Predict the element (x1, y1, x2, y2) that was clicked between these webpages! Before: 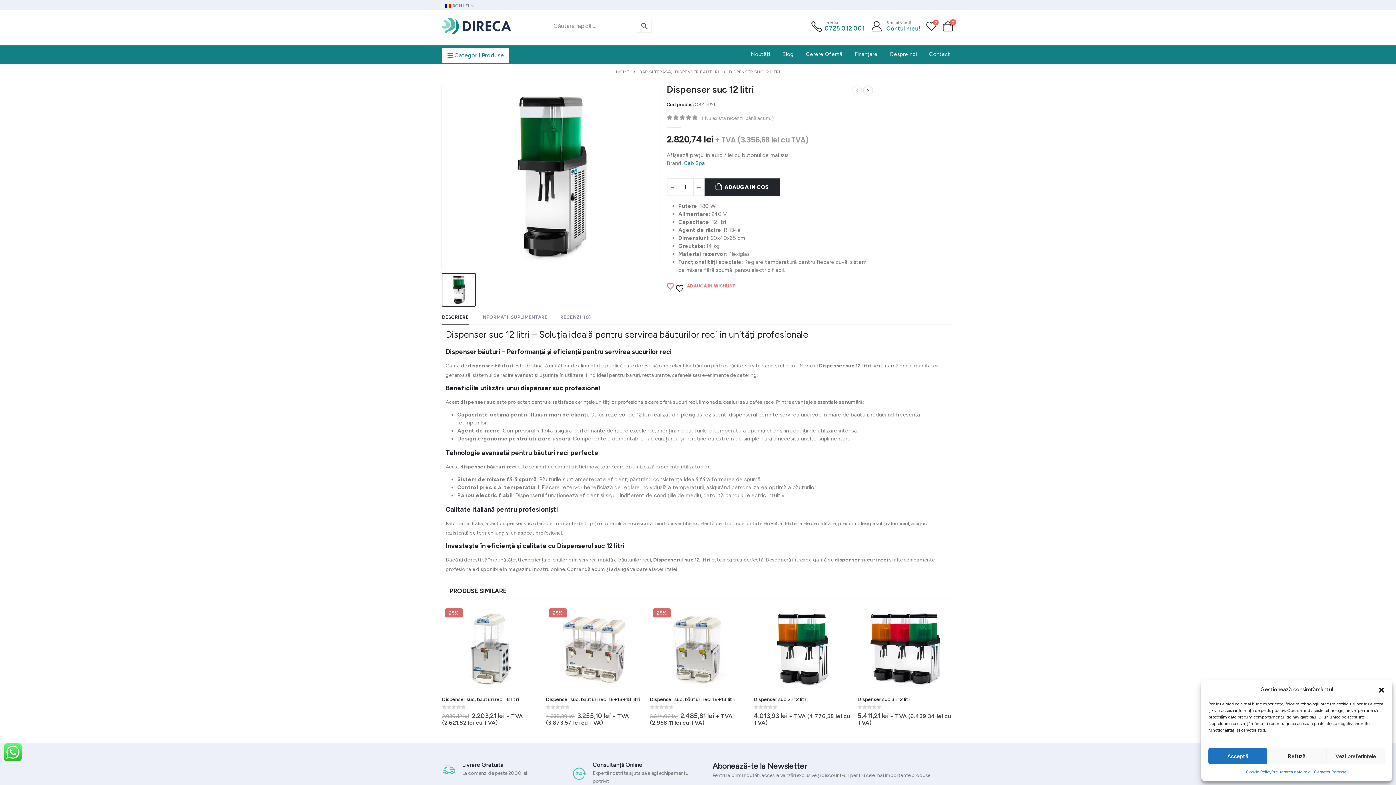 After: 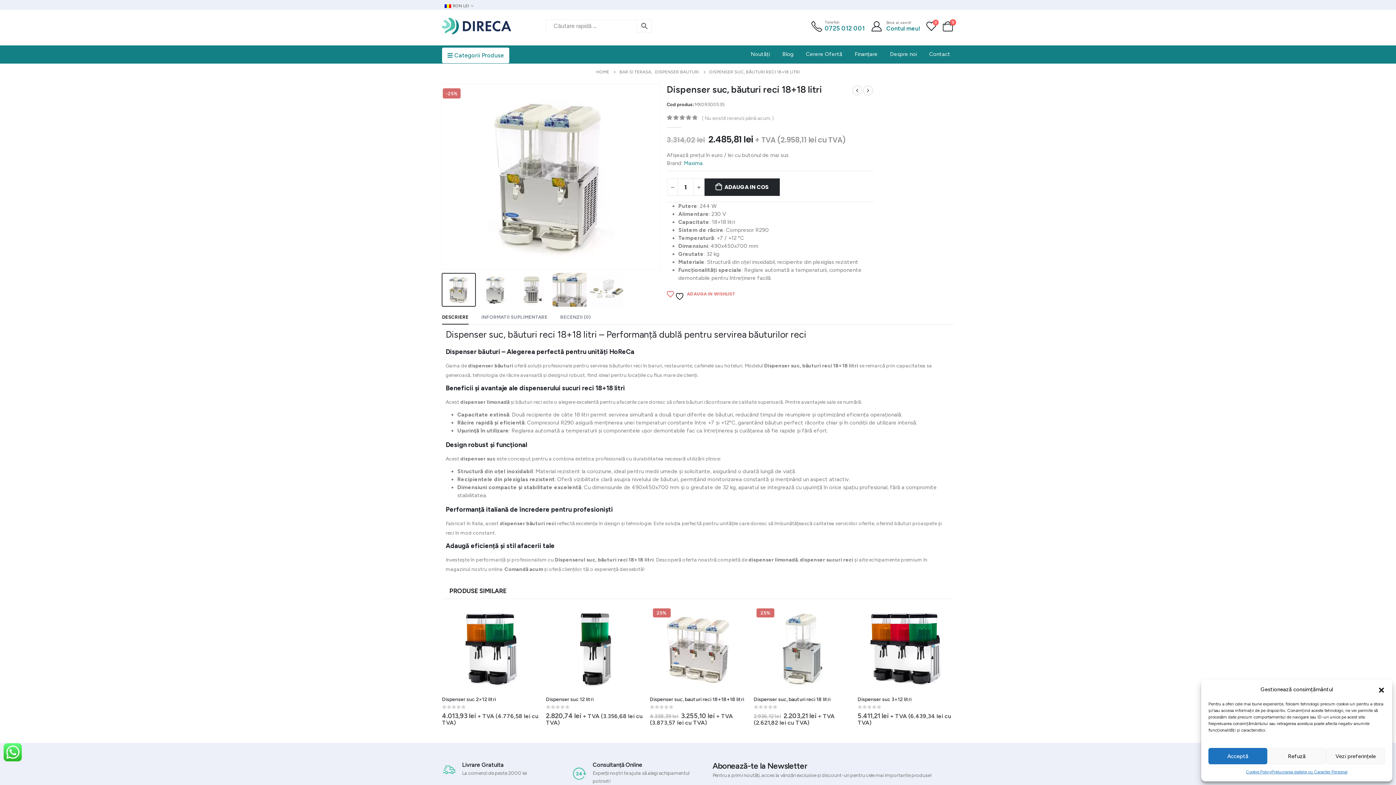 Action: label: Dispenser suc, băuturi reci 18+18 litri bbox: (650, 697, 748, 702)